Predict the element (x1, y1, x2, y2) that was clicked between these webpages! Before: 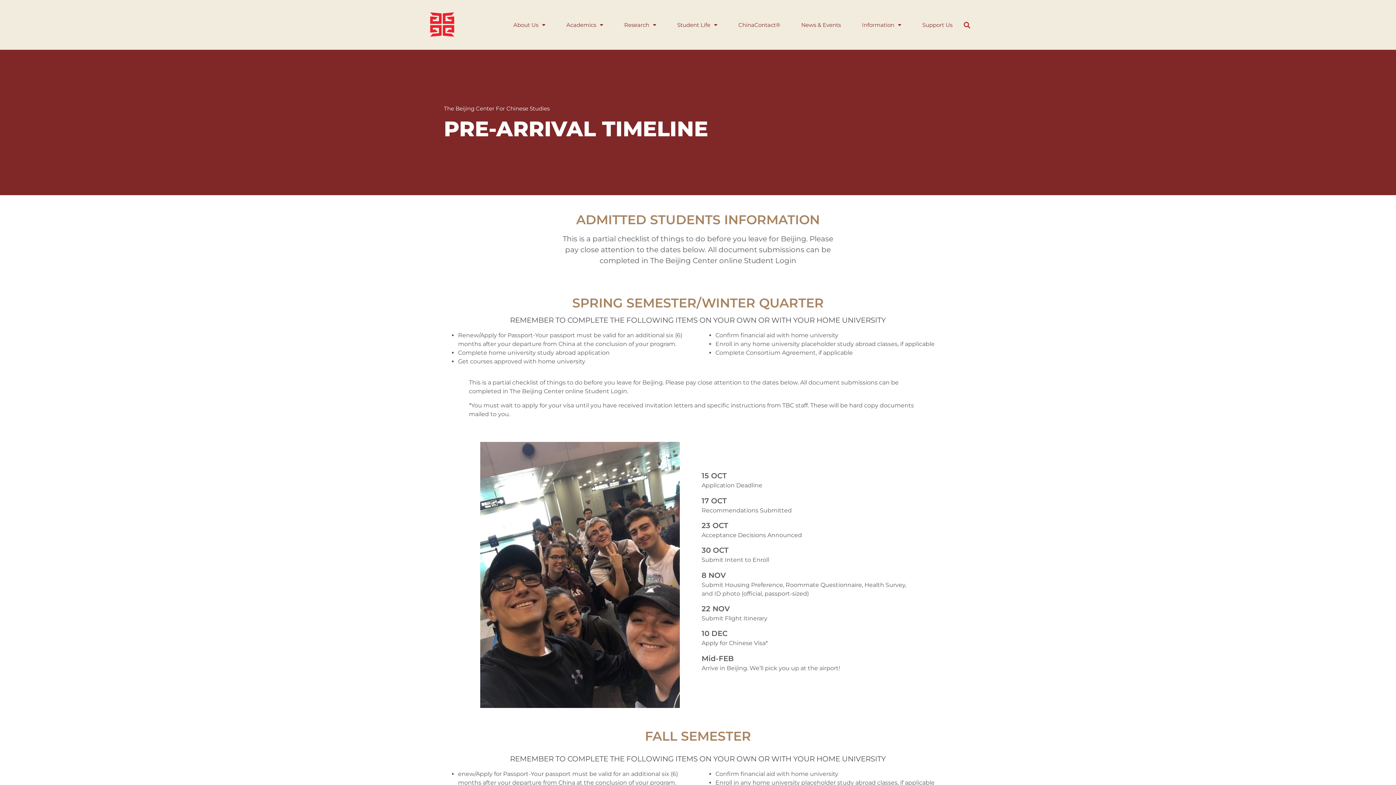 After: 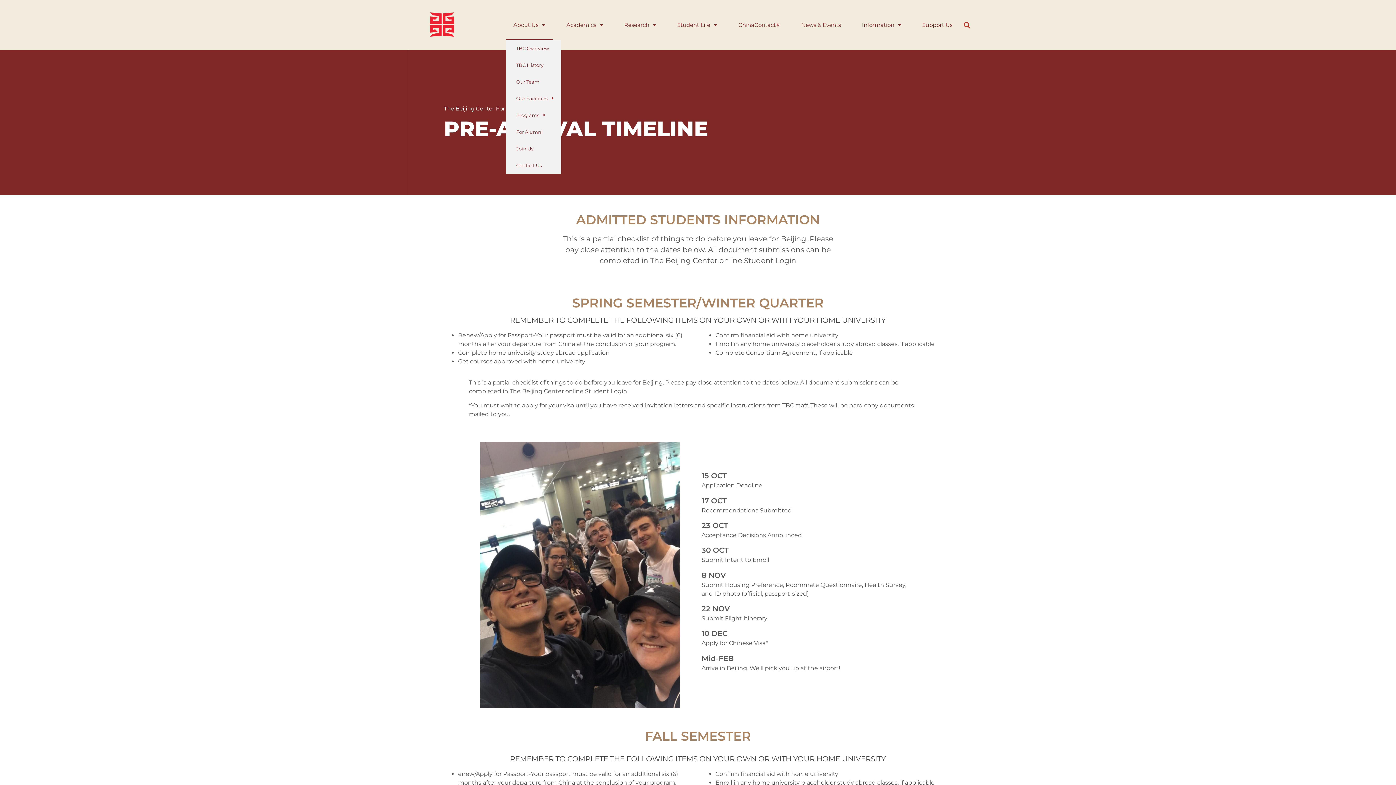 Action: bbox: (506, 10, 552, 39) label: About Us